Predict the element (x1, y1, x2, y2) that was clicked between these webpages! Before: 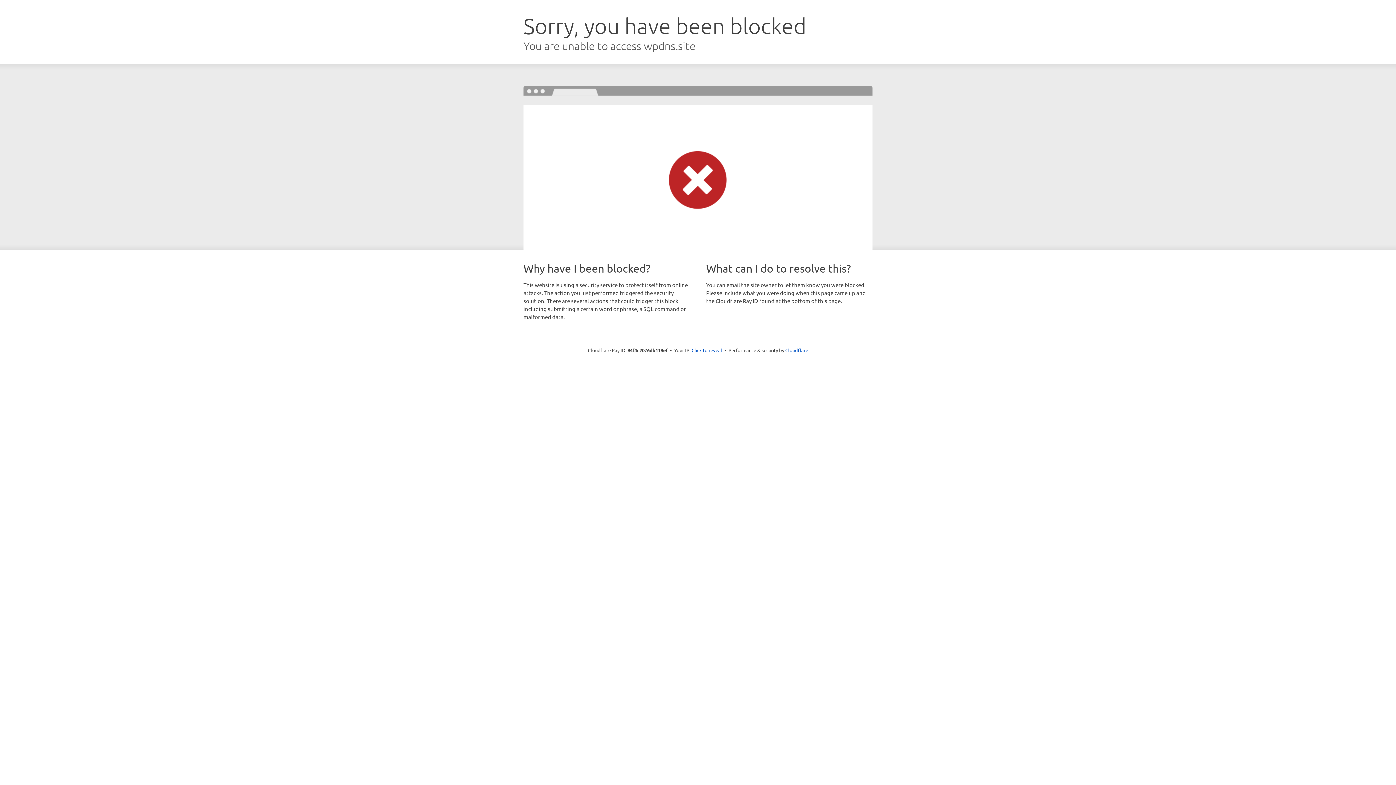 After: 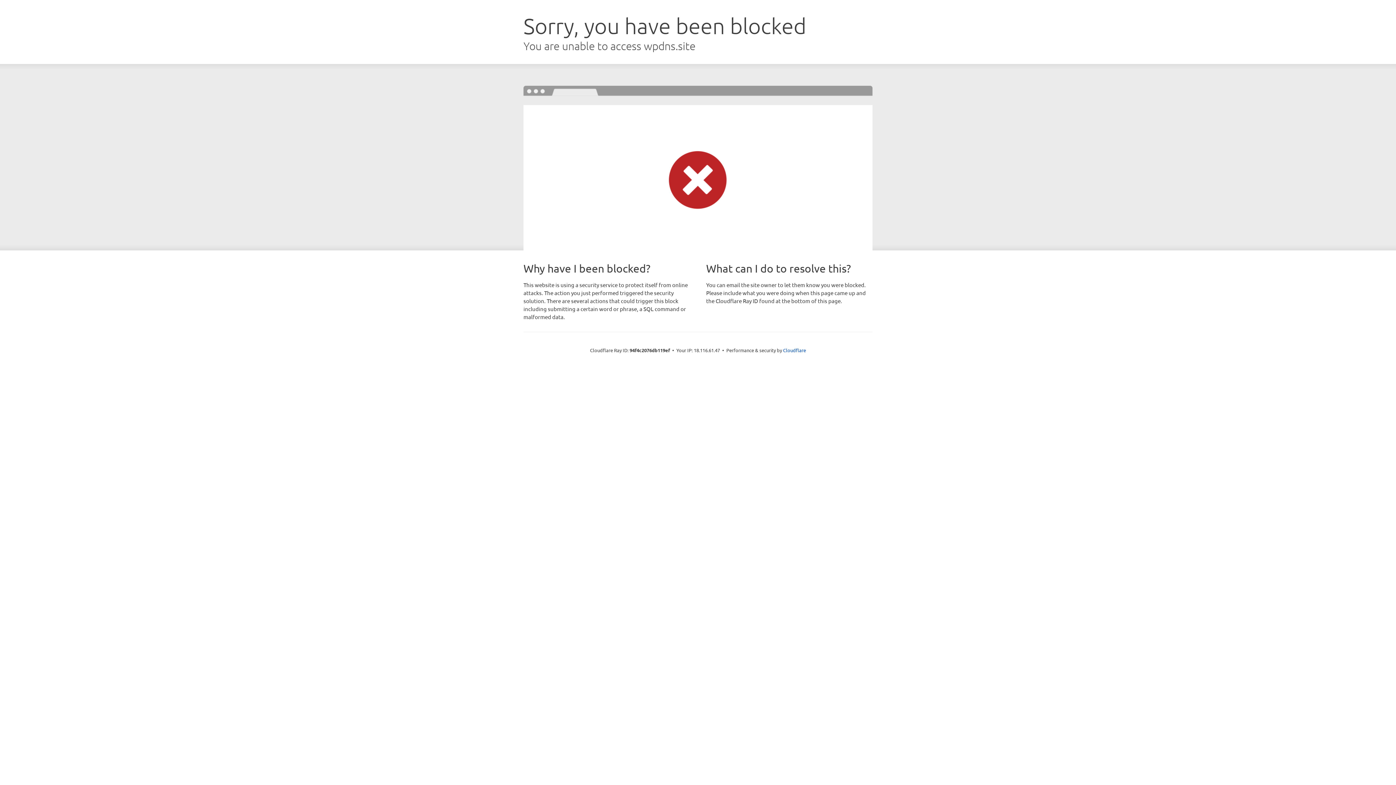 Action: bbox: (691, 346, 722, 353) label: Click to reveal